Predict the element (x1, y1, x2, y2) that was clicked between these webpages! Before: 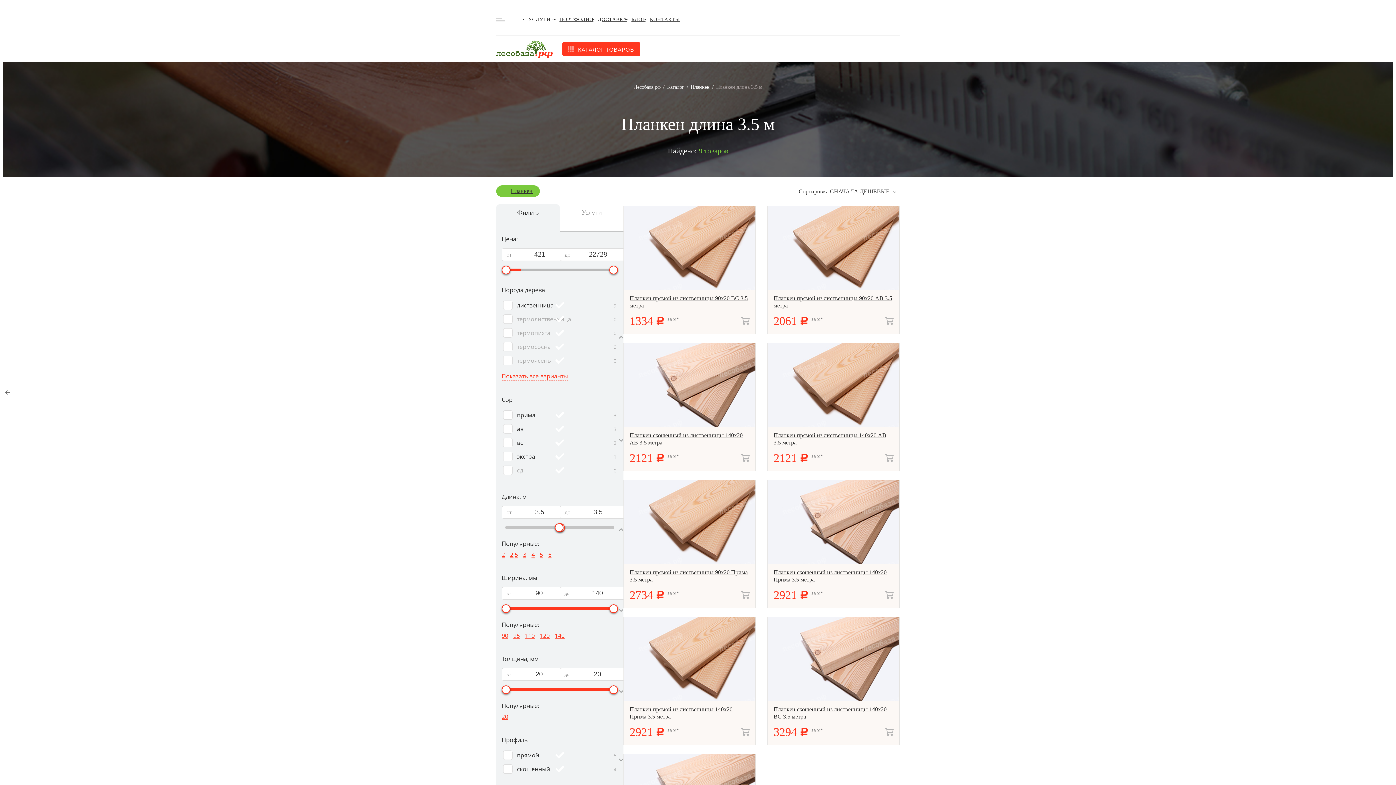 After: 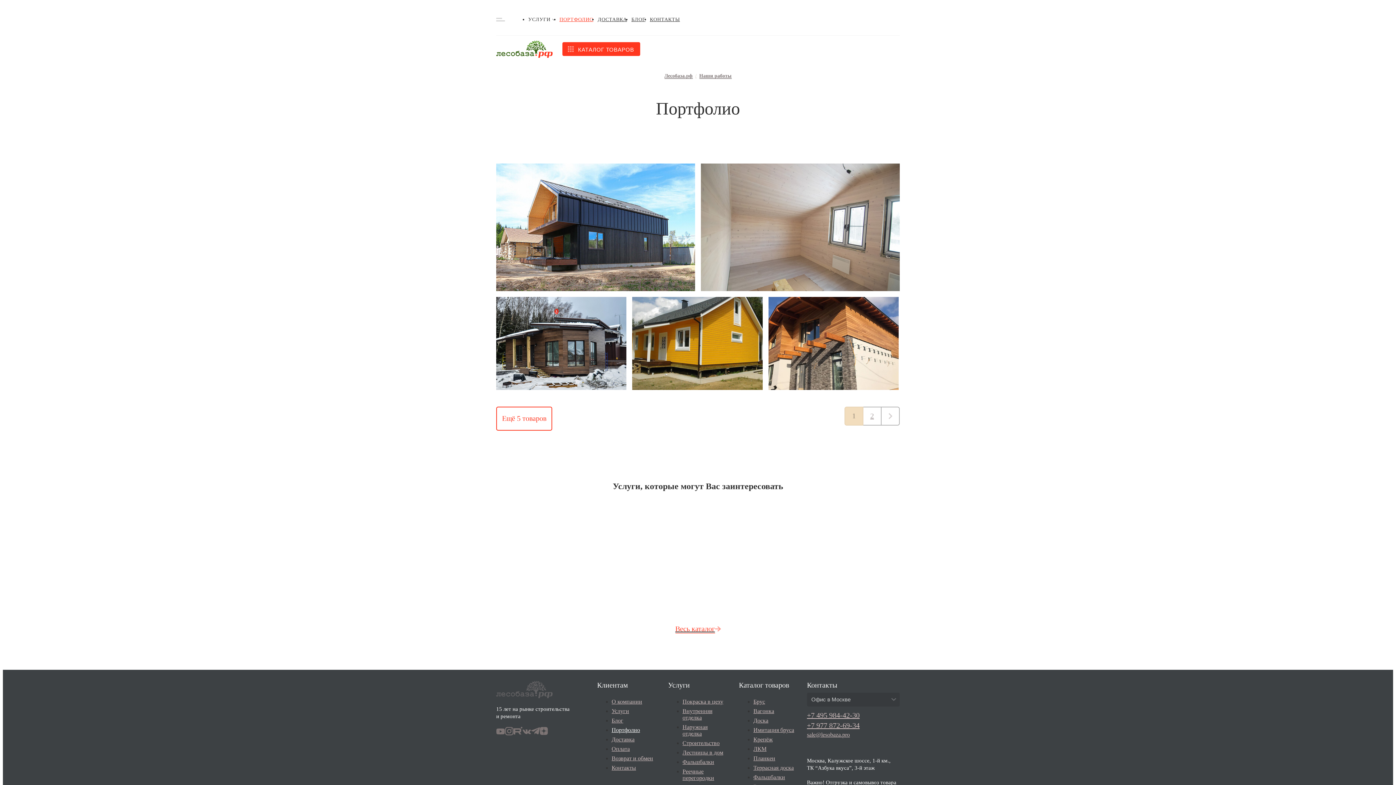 Action: bbox: (559, 16, 593, 22) label: ПОРТФОЛИО